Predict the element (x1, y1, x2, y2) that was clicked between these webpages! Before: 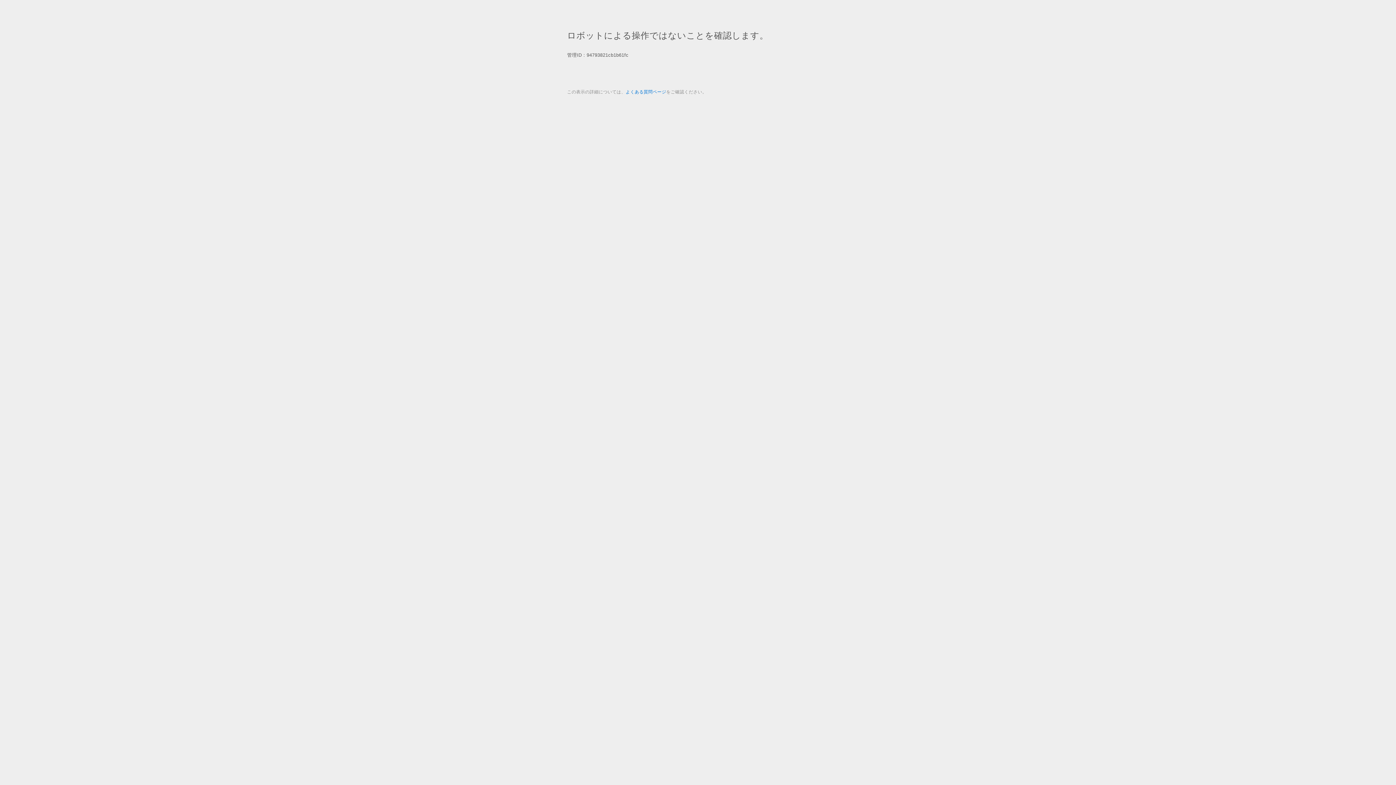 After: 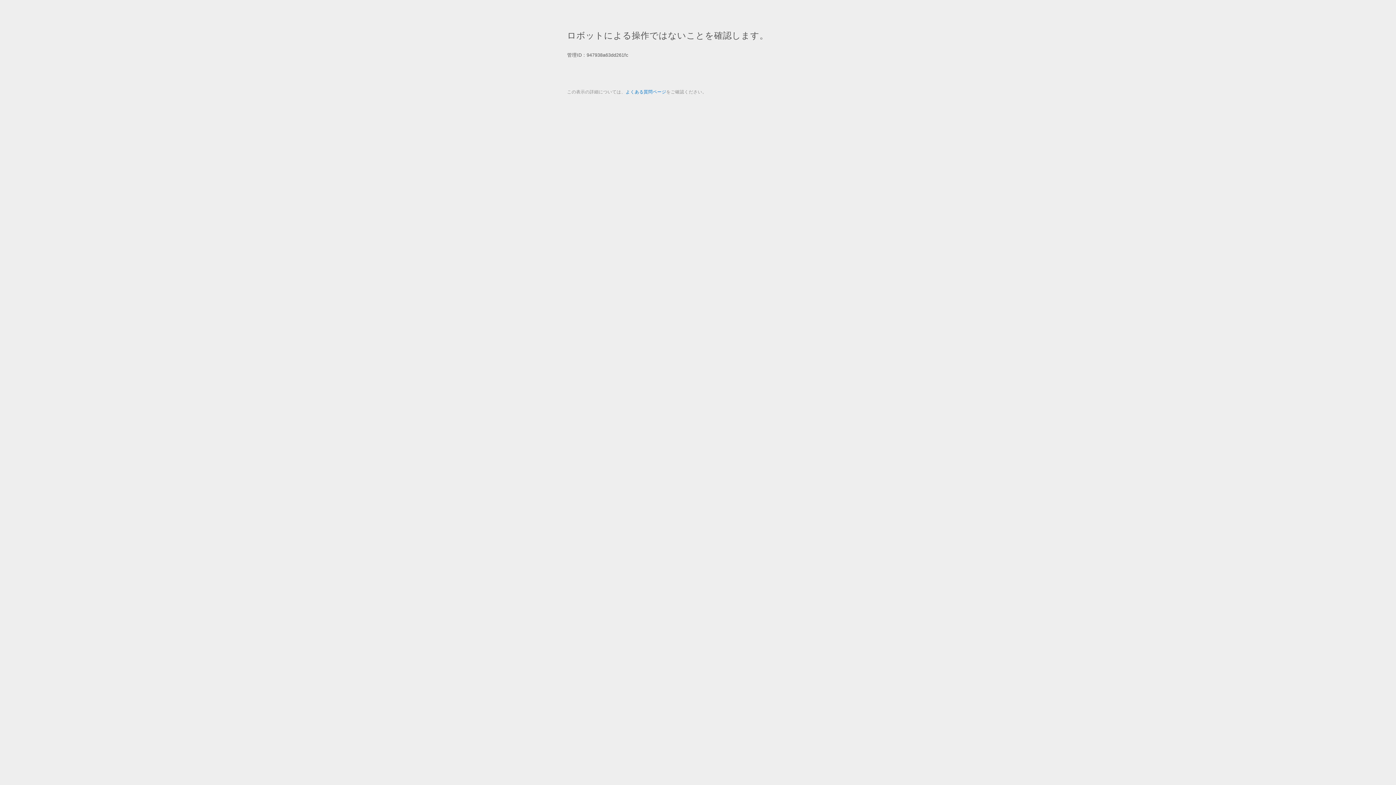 Action: label: よくある質問ページ bbox: (625, 89, 666, 94)